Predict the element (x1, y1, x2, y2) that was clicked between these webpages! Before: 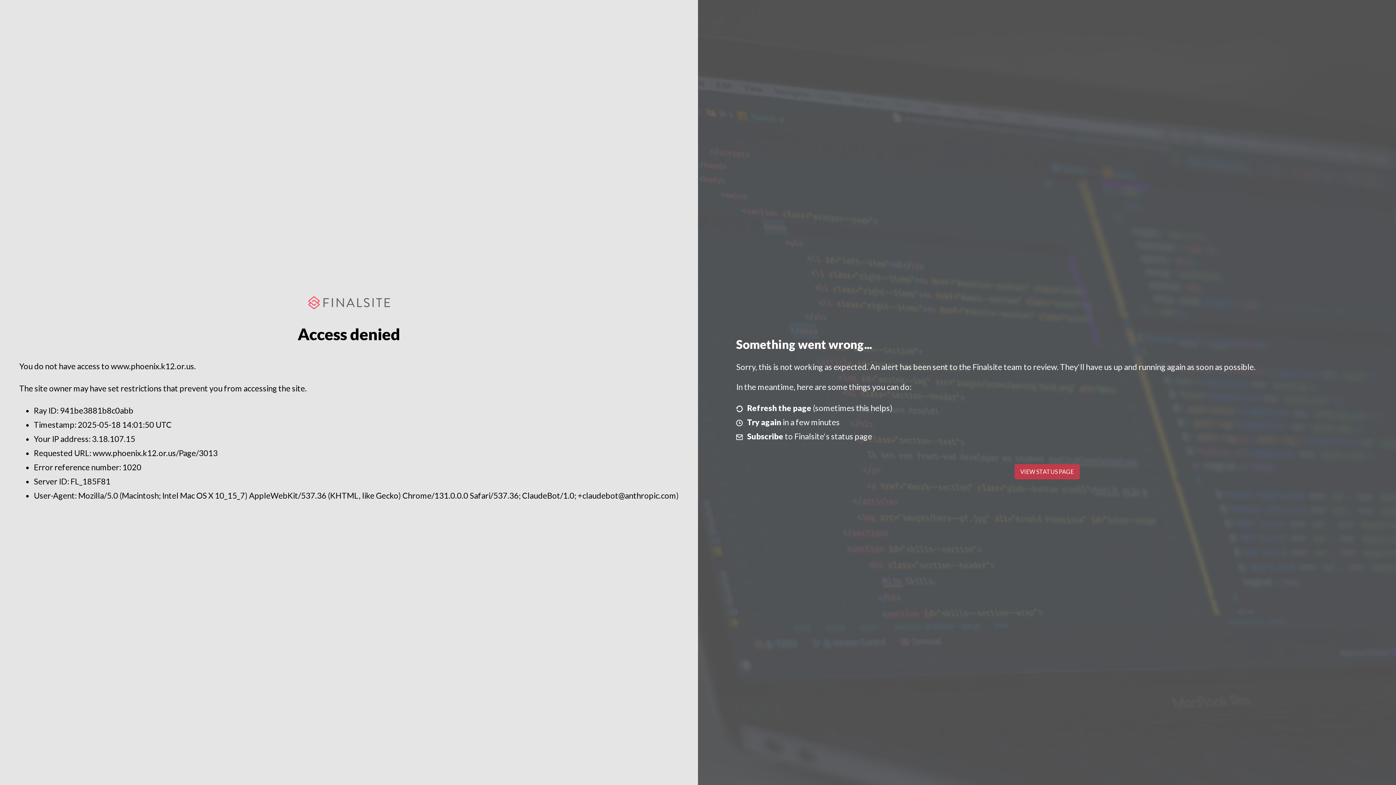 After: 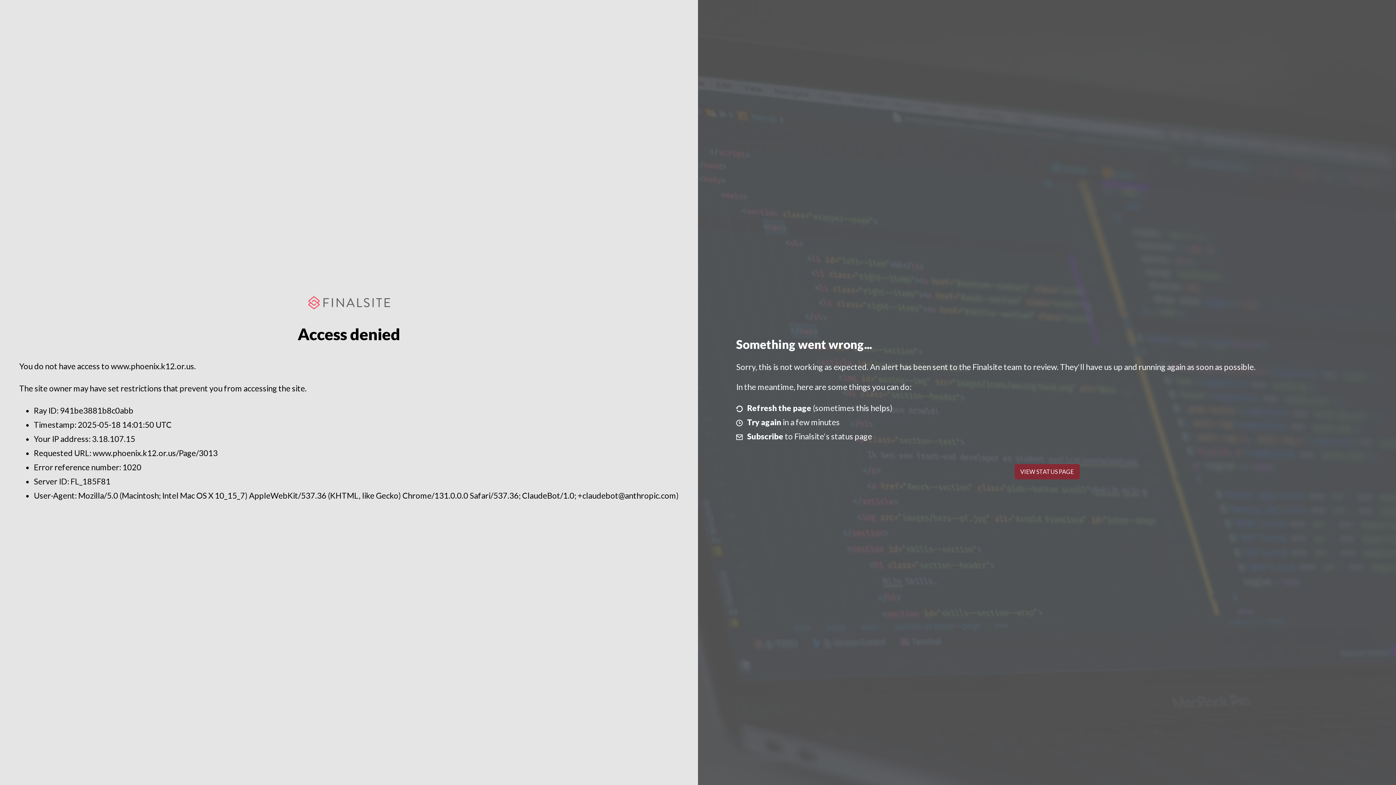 Action: label: VIEW STATUS PAGE bbox: (1014, 464, 1079, 479)